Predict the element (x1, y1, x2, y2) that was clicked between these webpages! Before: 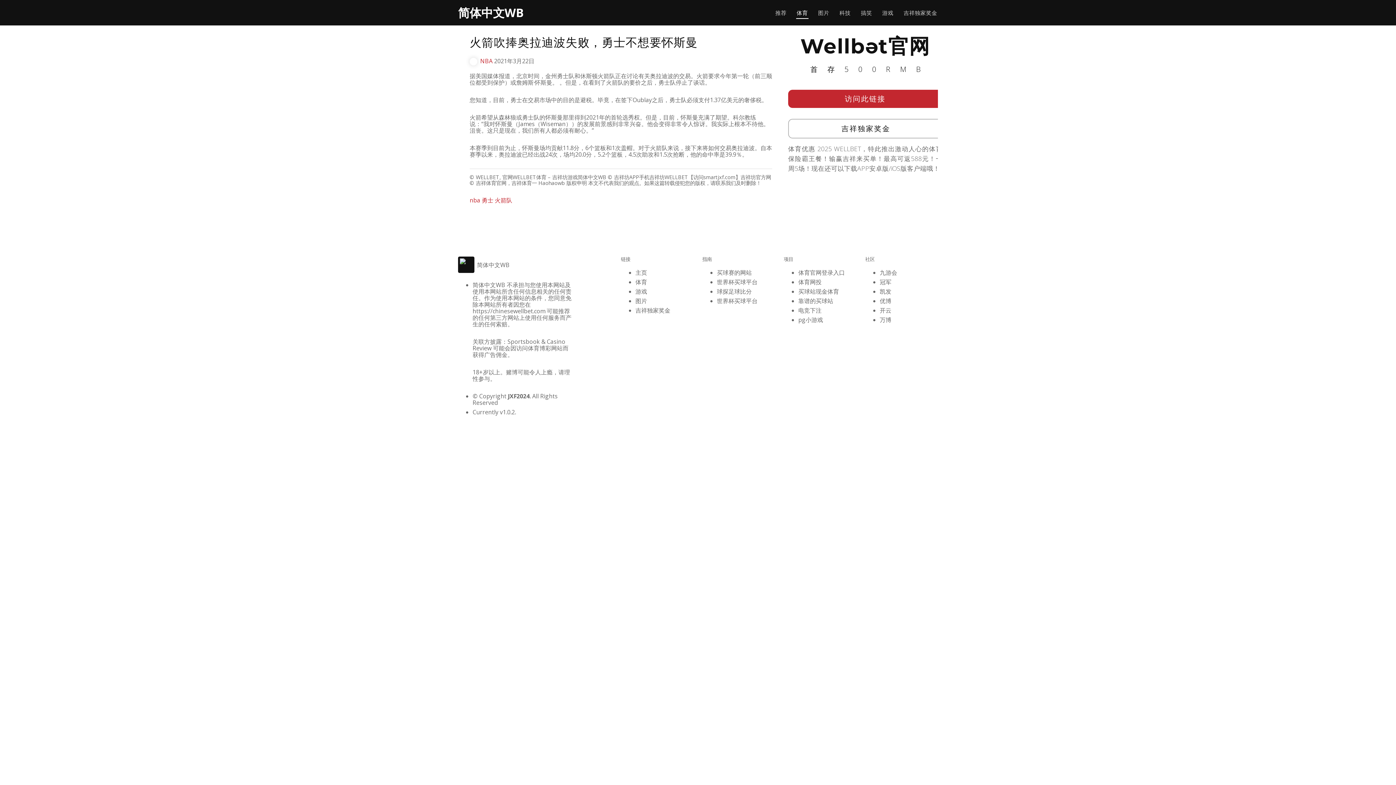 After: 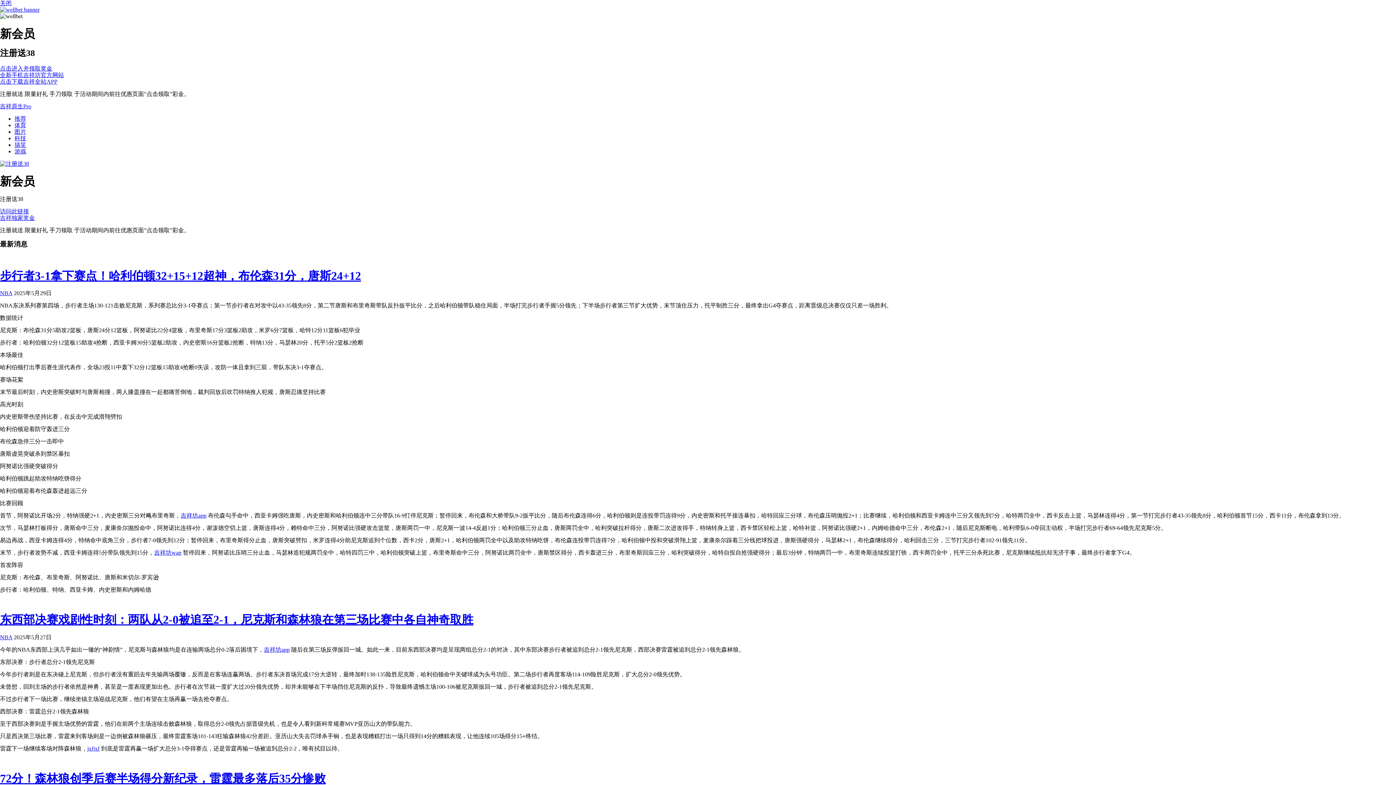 Action: label: 体育官网登录入口 bbox: (798, 268, 845, 276)